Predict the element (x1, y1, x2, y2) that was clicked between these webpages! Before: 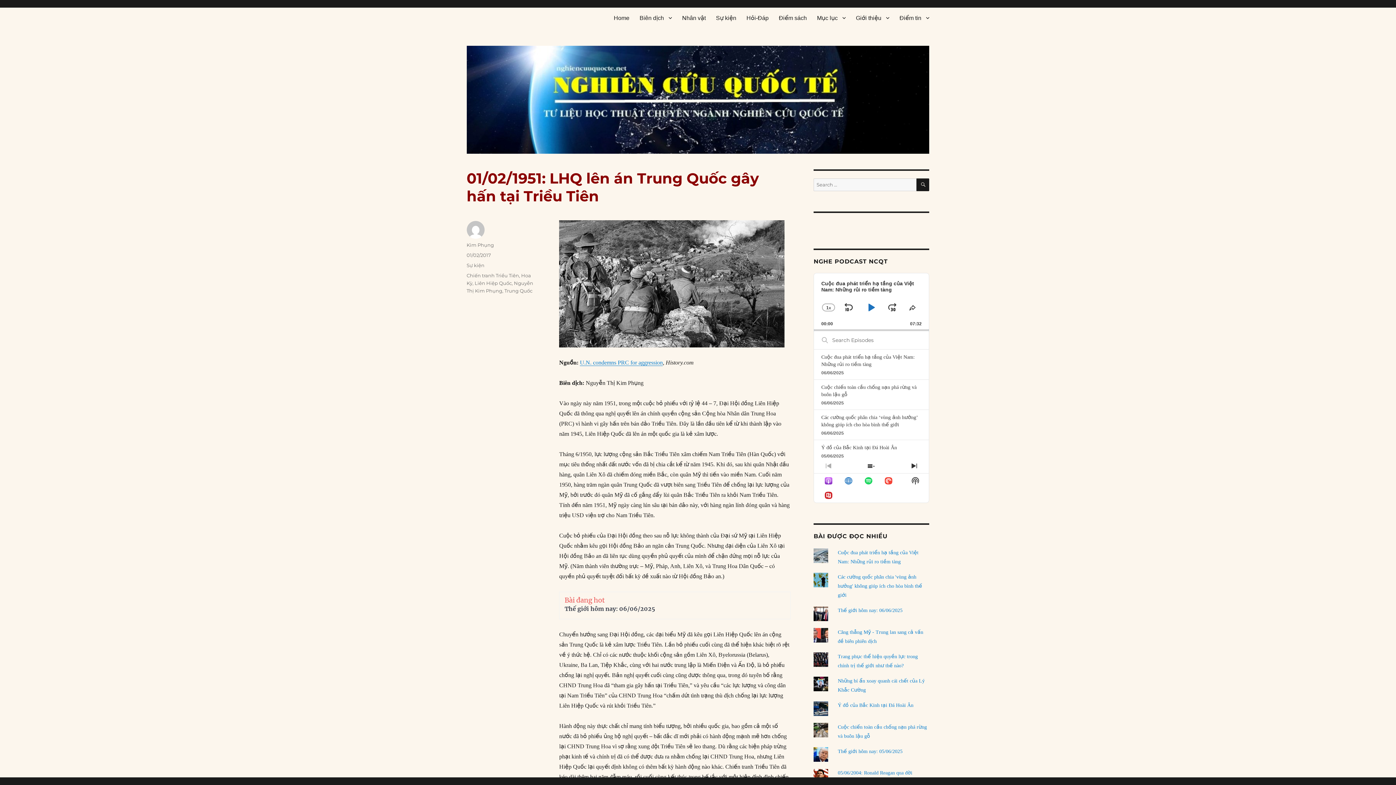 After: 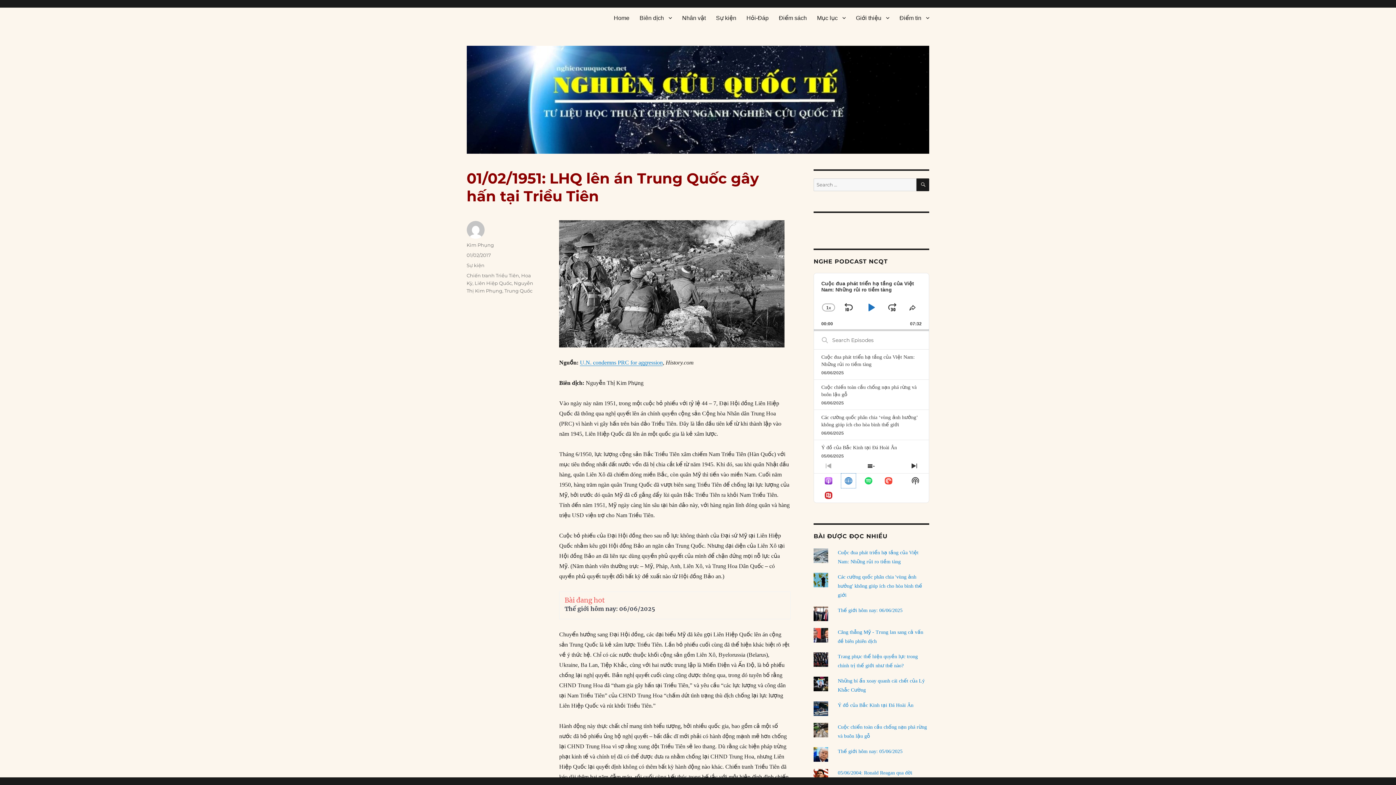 Action: bbox: (841, 473, 856, 488)